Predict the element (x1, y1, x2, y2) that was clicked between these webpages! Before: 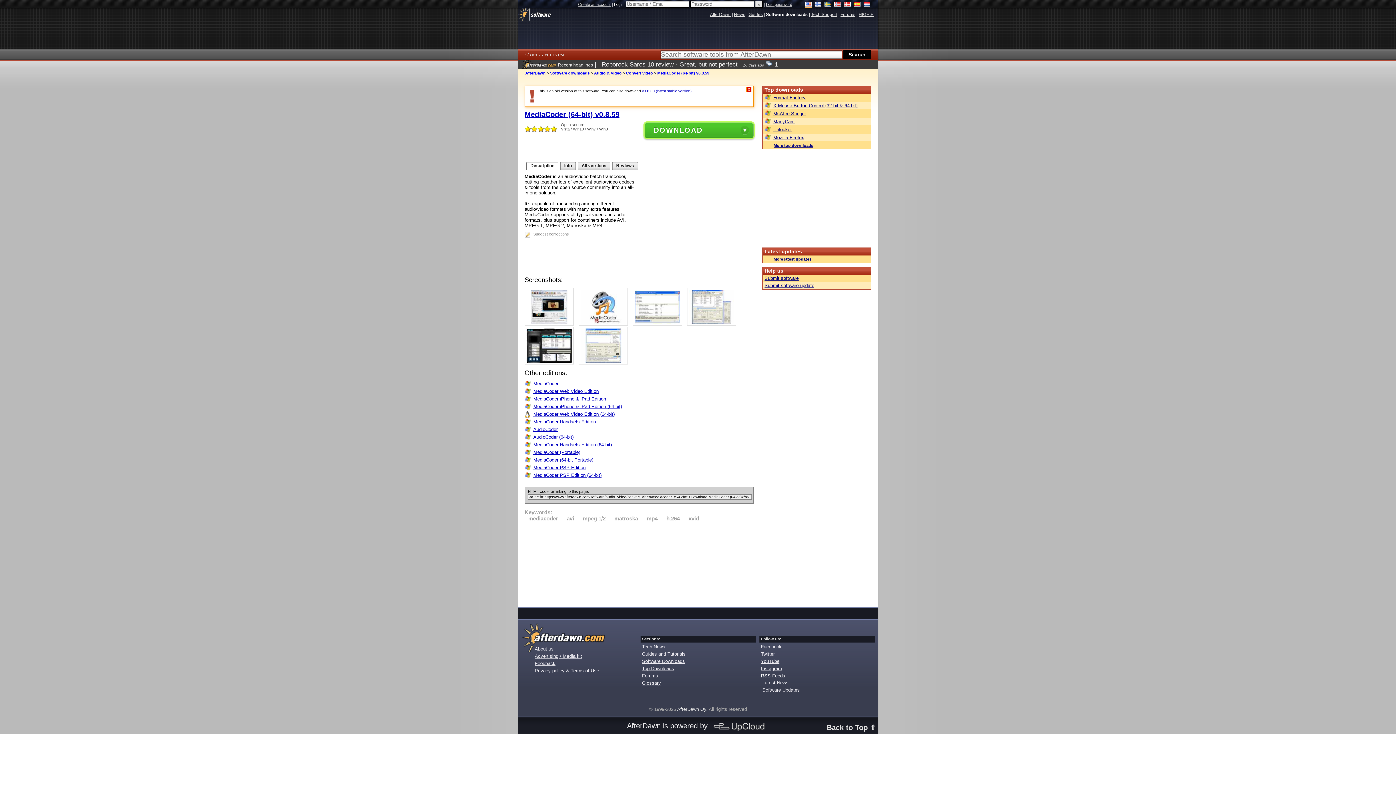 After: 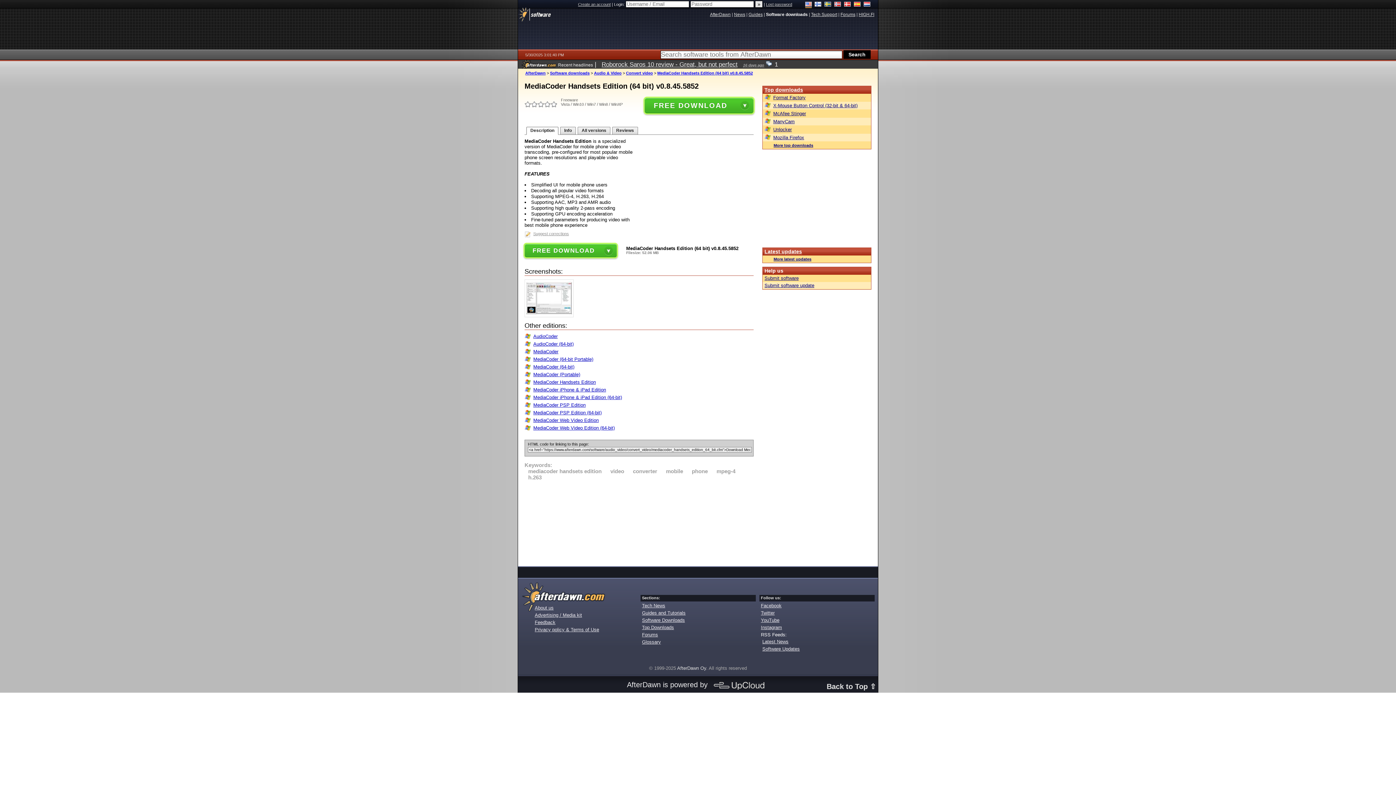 Action: label: MediaCoder Handsets Edition (64 bit) bbox: (524, 442, 612, 447)